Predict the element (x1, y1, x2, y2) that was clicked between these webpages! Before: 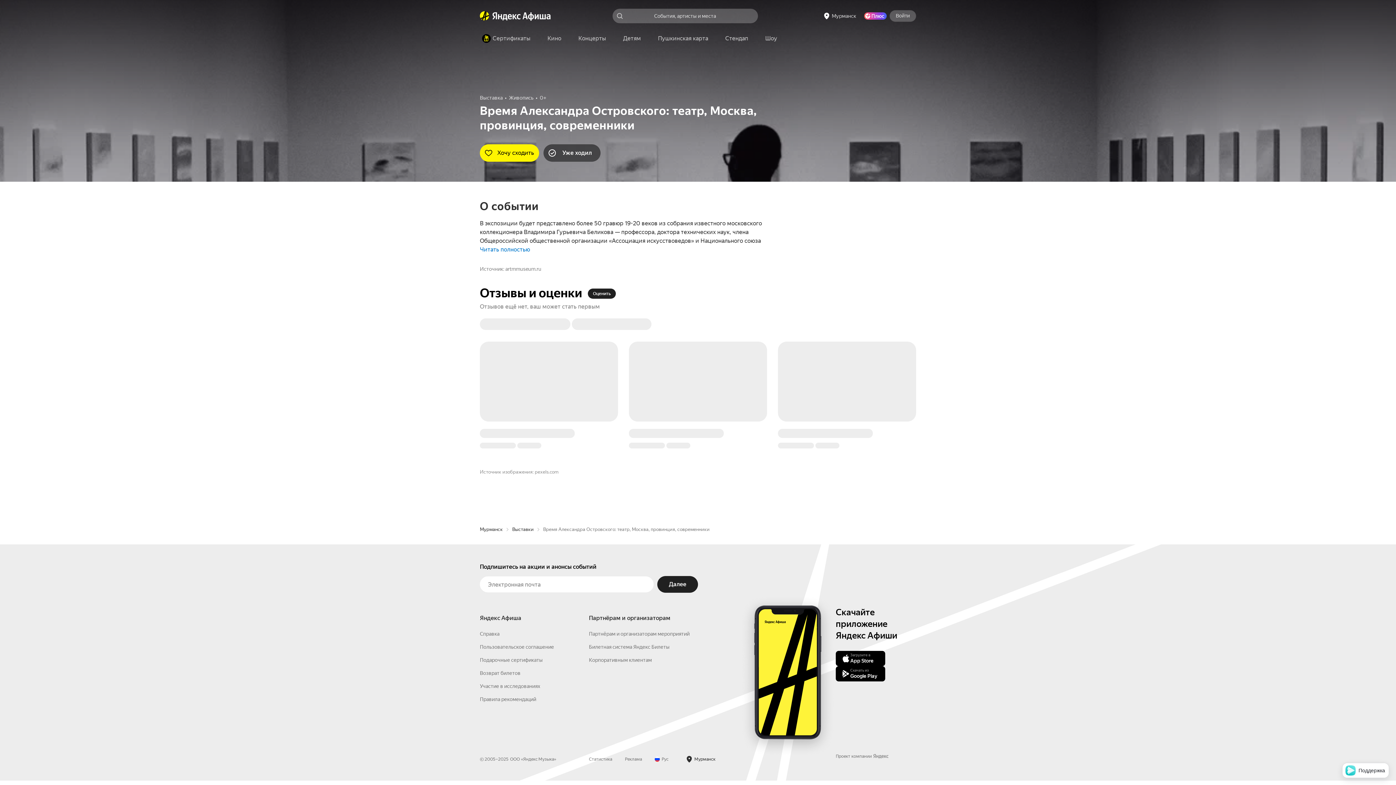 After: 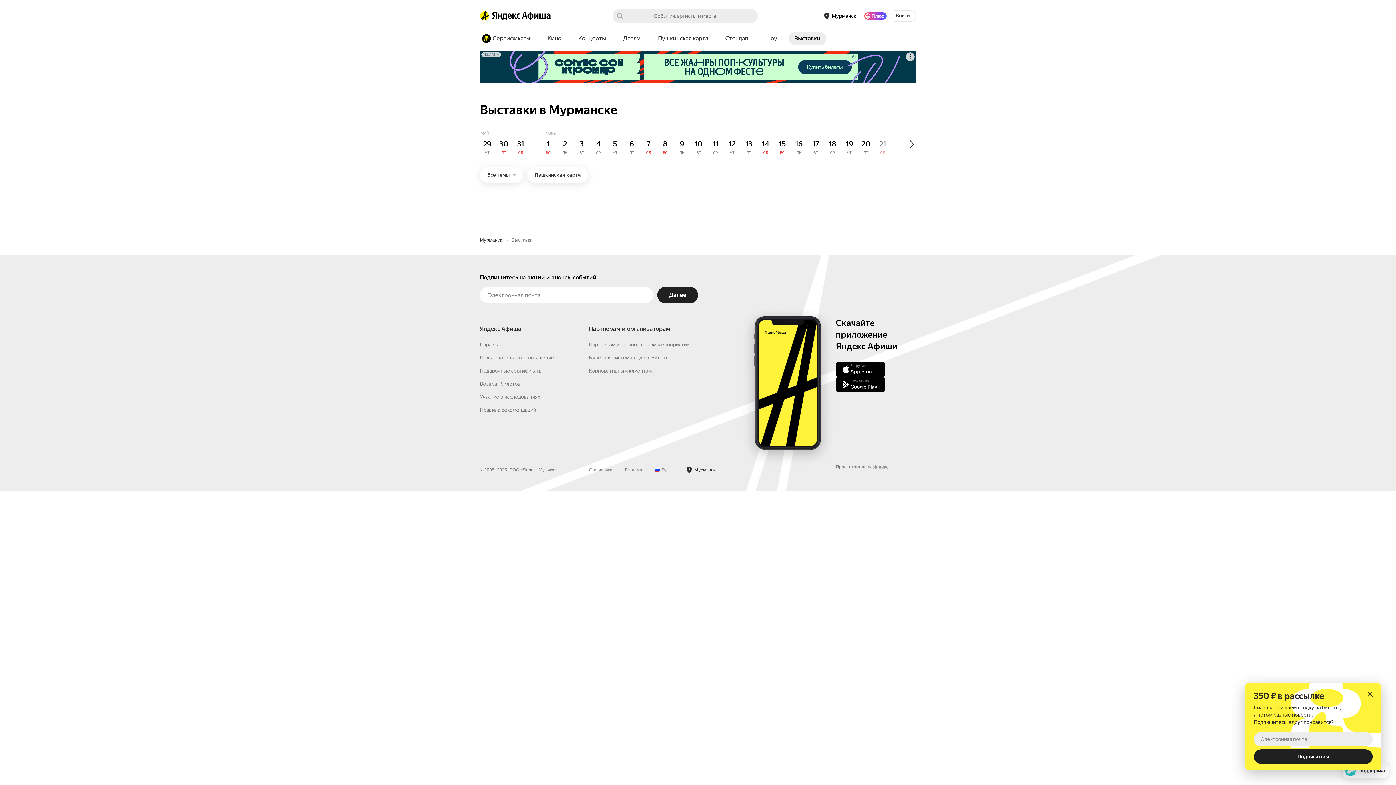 Action: bbox: (512, 649, 533, 656) label: Выставки